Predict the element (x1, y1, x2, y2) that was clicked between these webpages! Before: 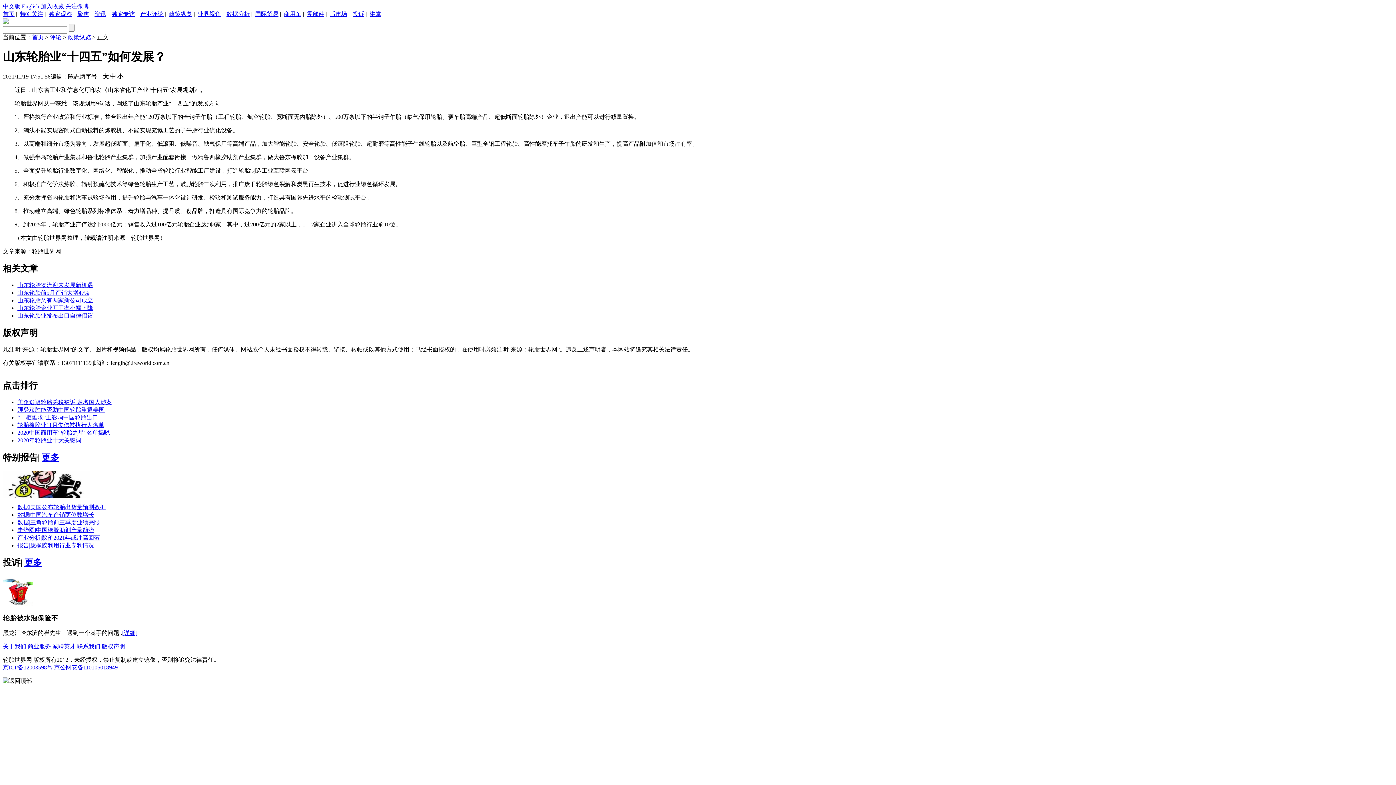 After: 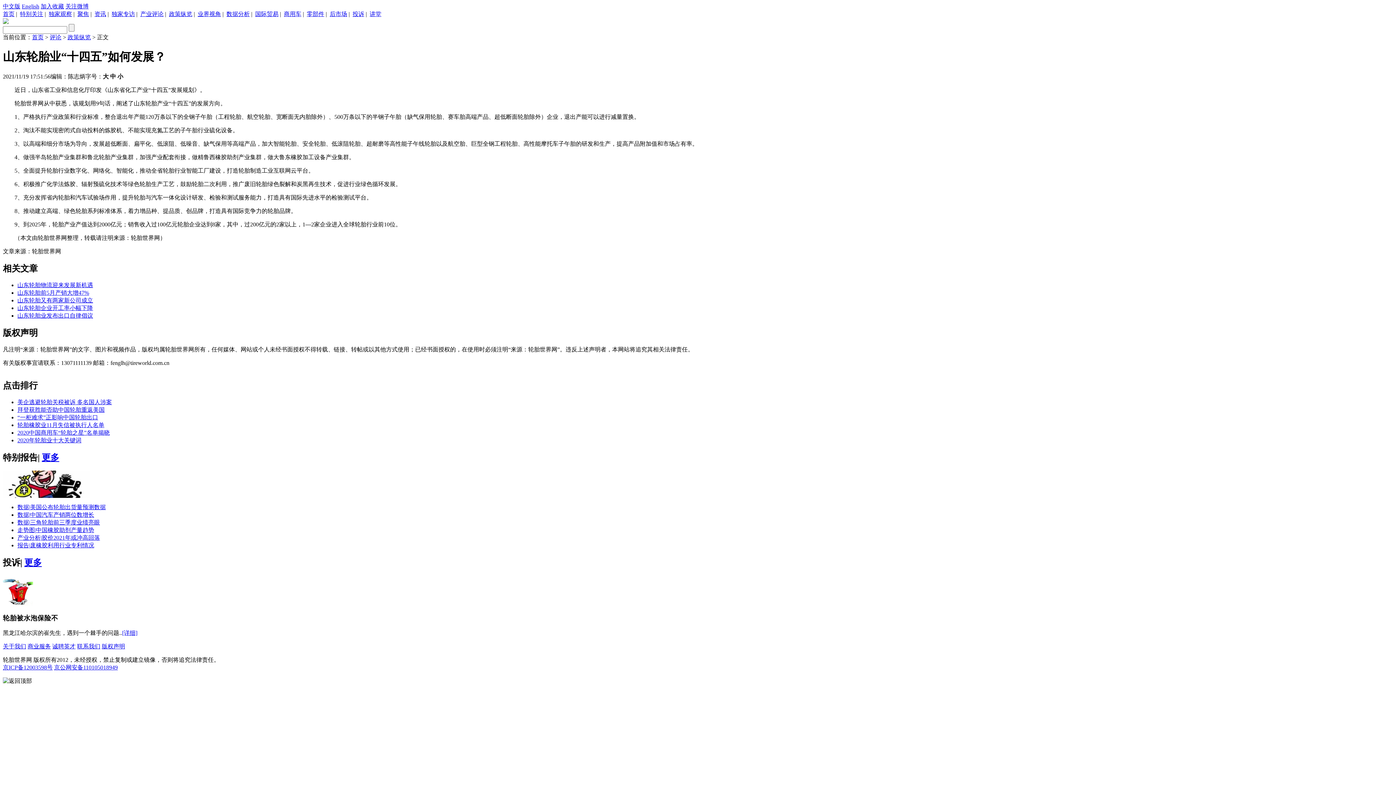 Action: bbox: (329, 10, 347, 17) label: 后市场